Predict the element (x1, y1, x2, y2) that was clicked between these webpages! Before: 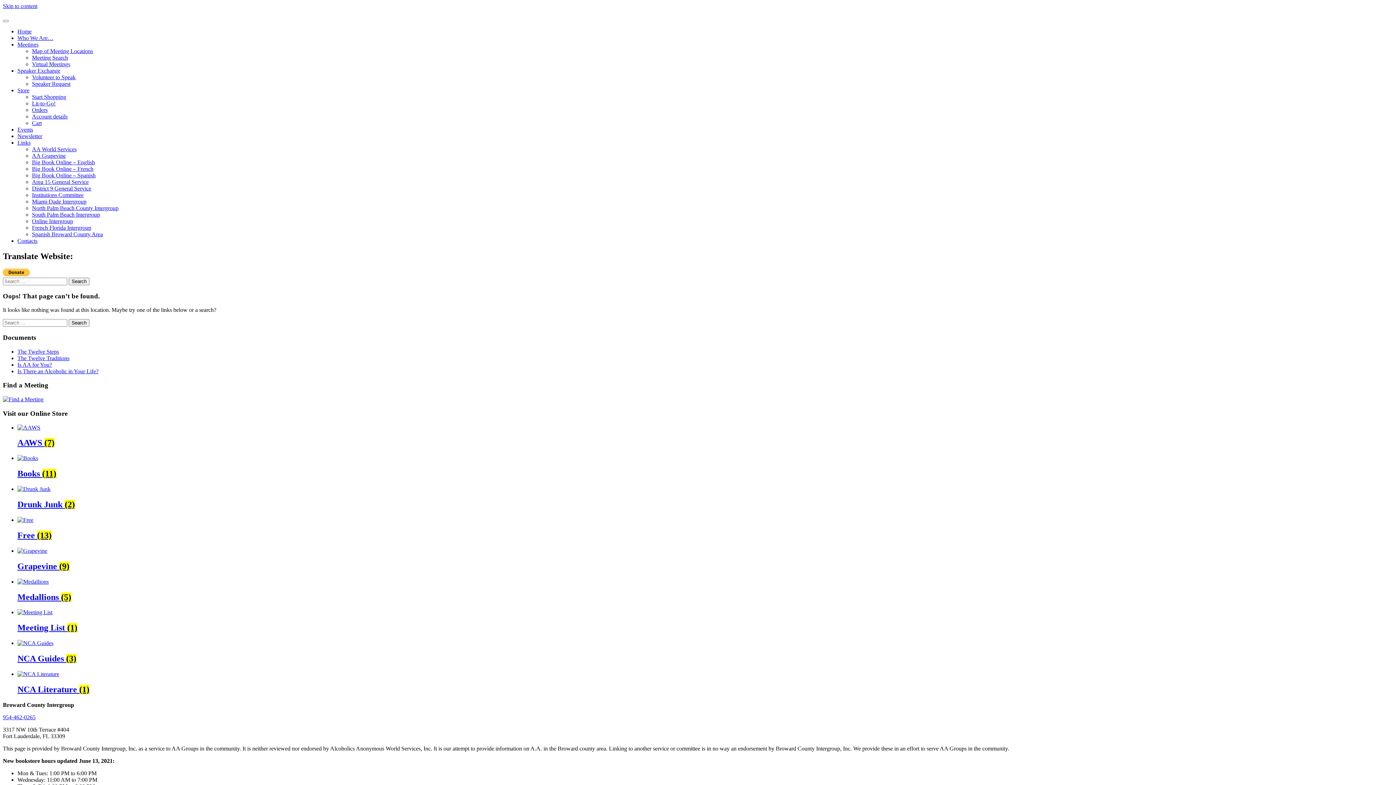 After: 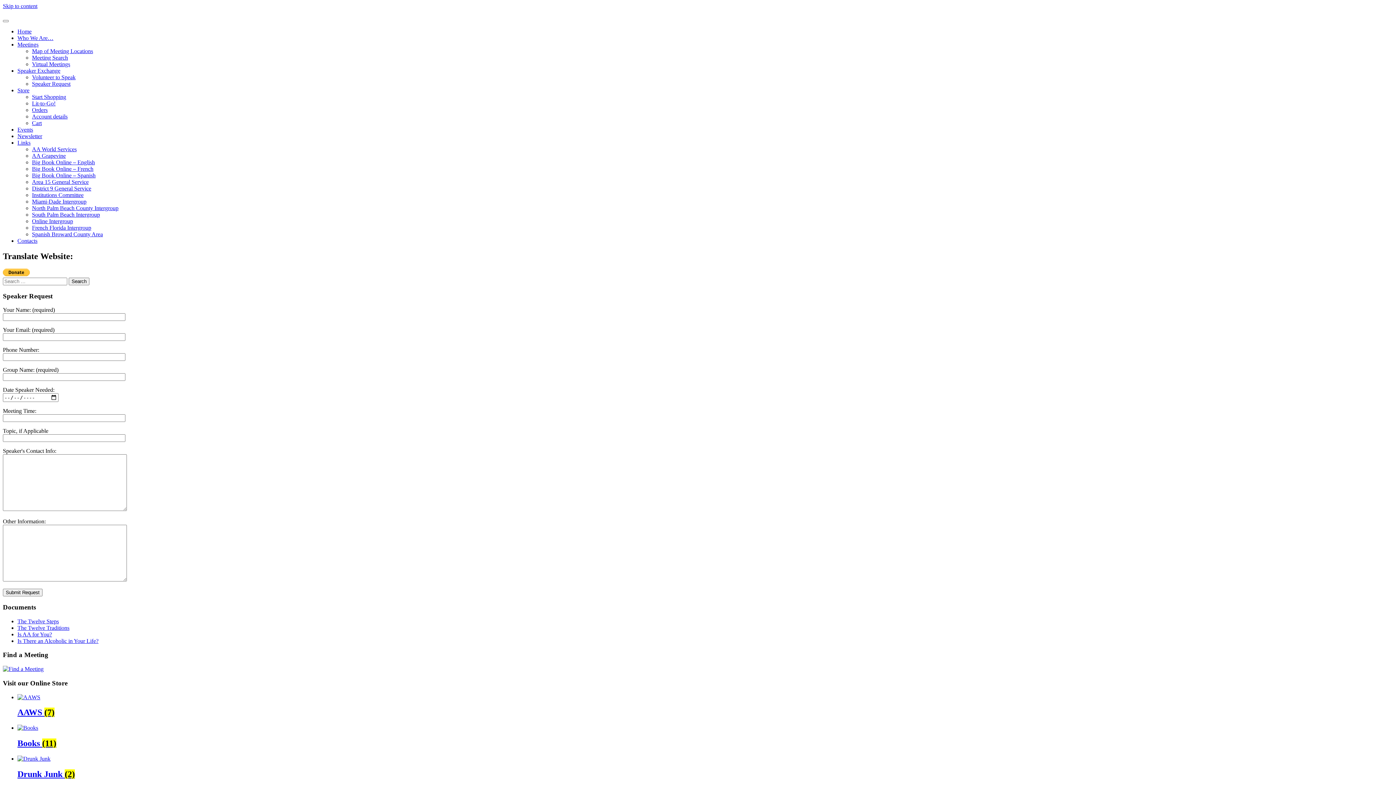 Action: label: Speaker Request bbox: (32, 80, 70, 86)